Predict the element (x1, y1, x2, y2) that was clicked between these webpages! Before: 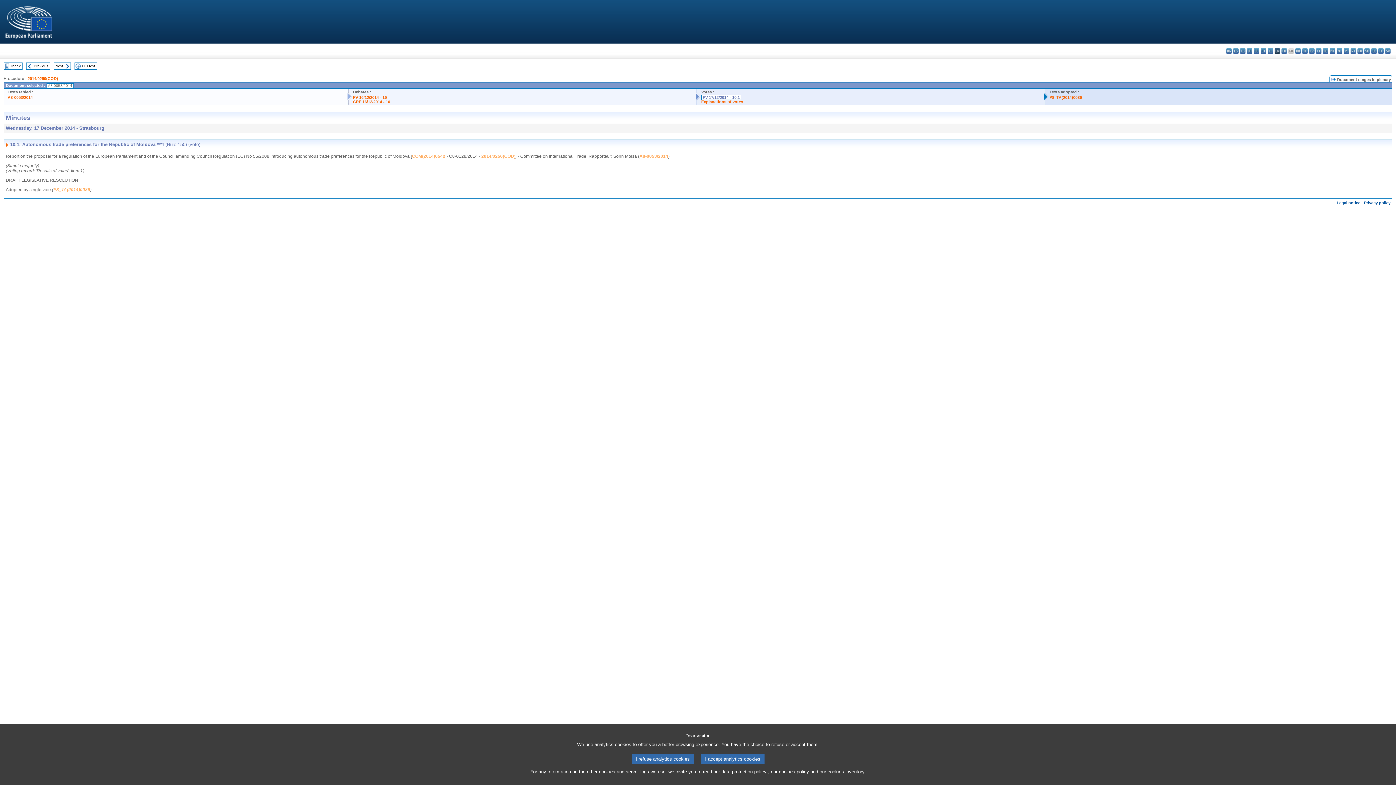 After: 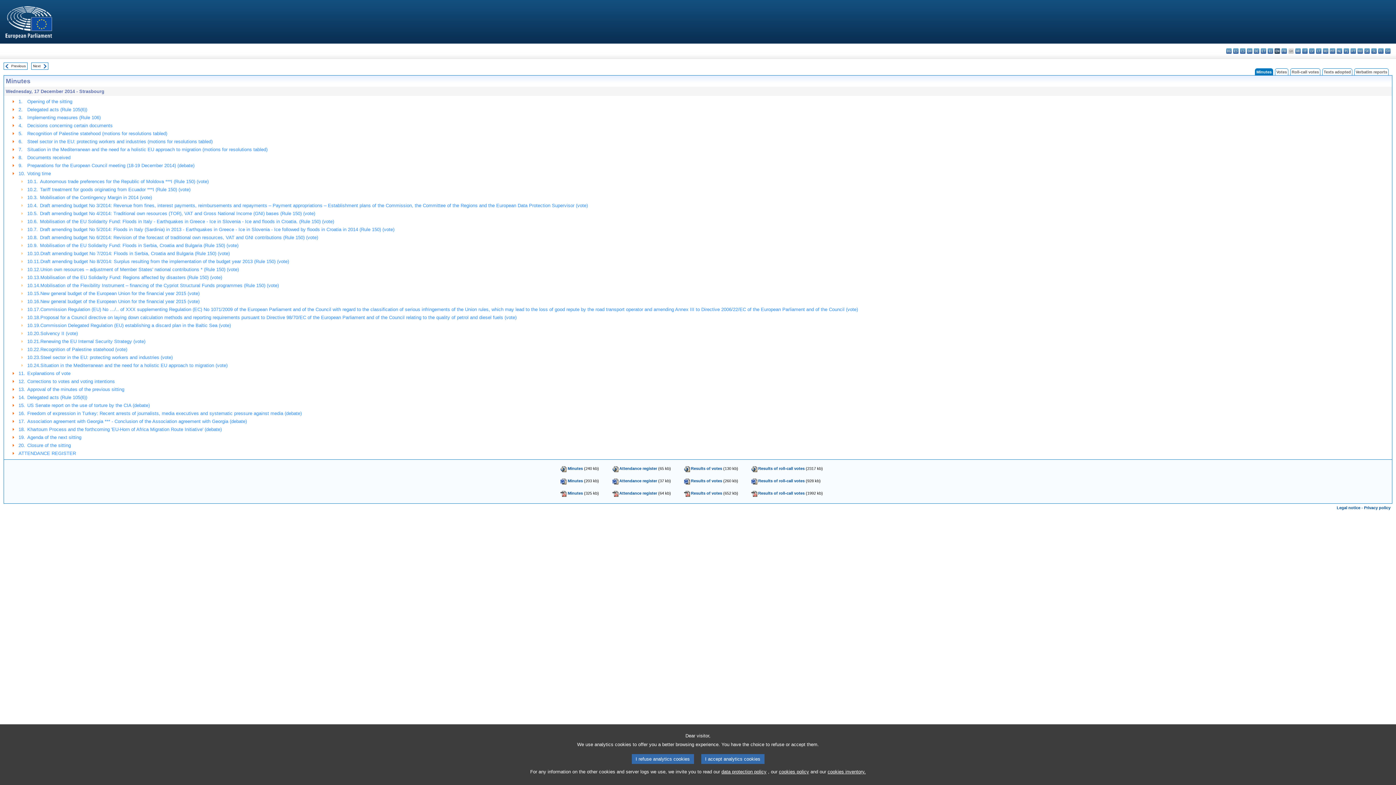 Action: bbox: (4, 63, 10, 67)